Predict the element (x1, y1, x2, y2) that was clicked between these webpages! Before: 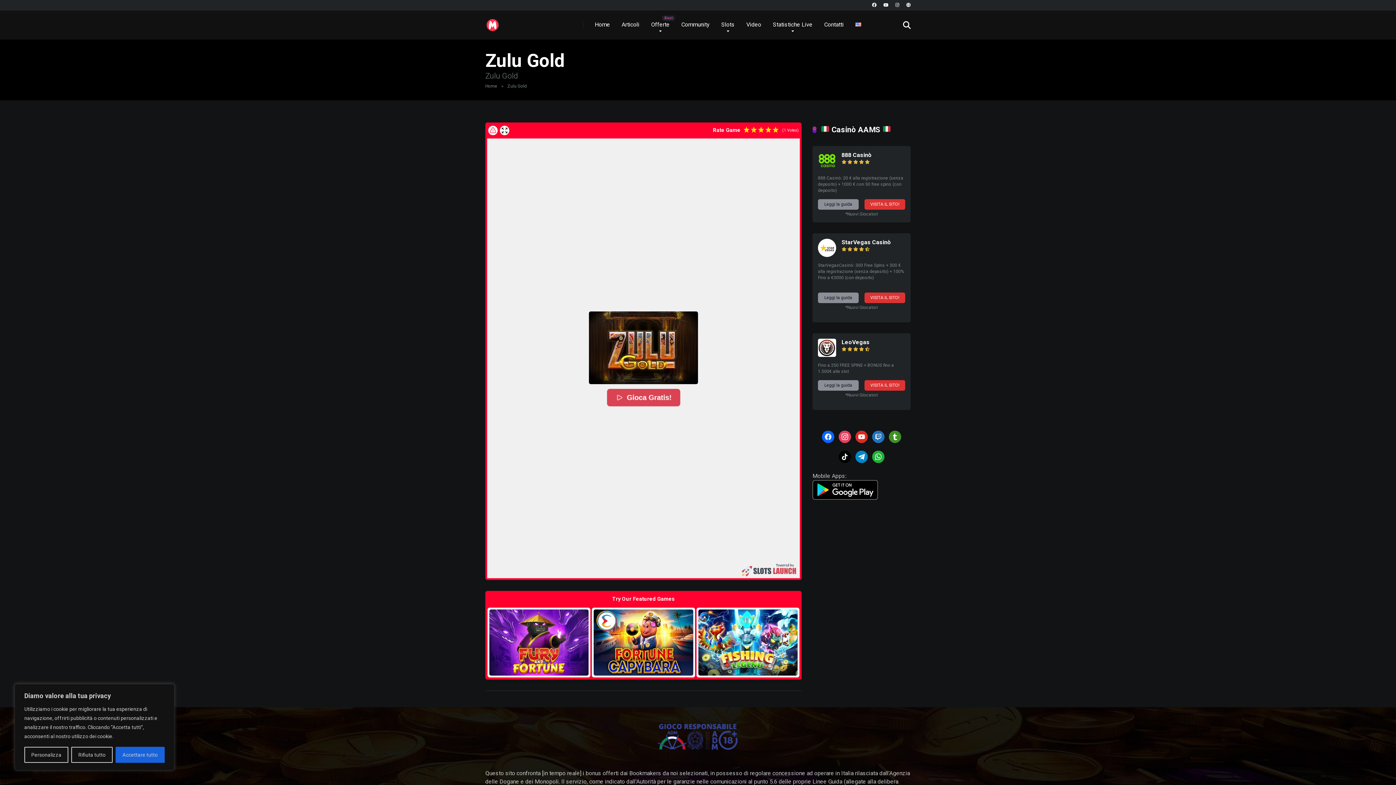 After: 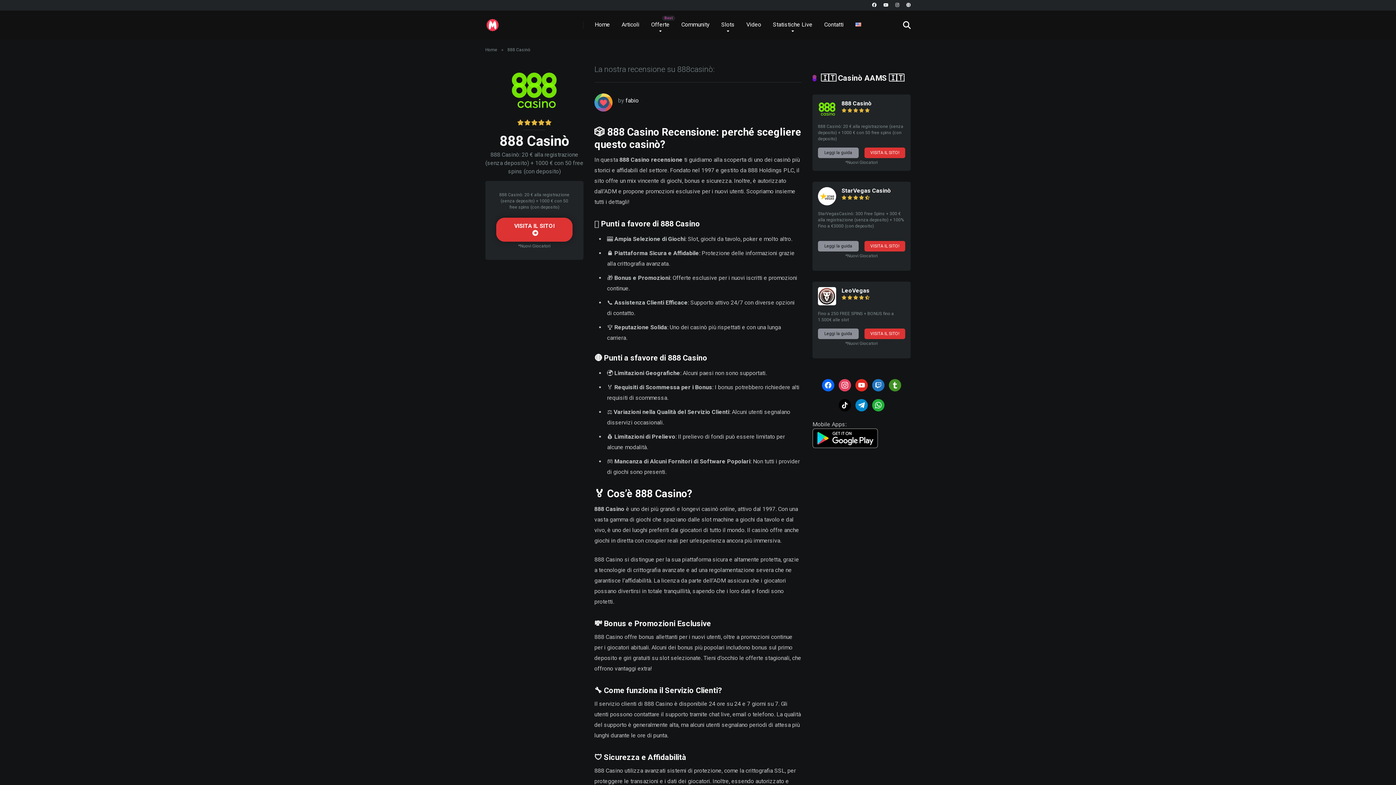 Action: bbox: (841, 151, 872, 158) label: 888 Casinò